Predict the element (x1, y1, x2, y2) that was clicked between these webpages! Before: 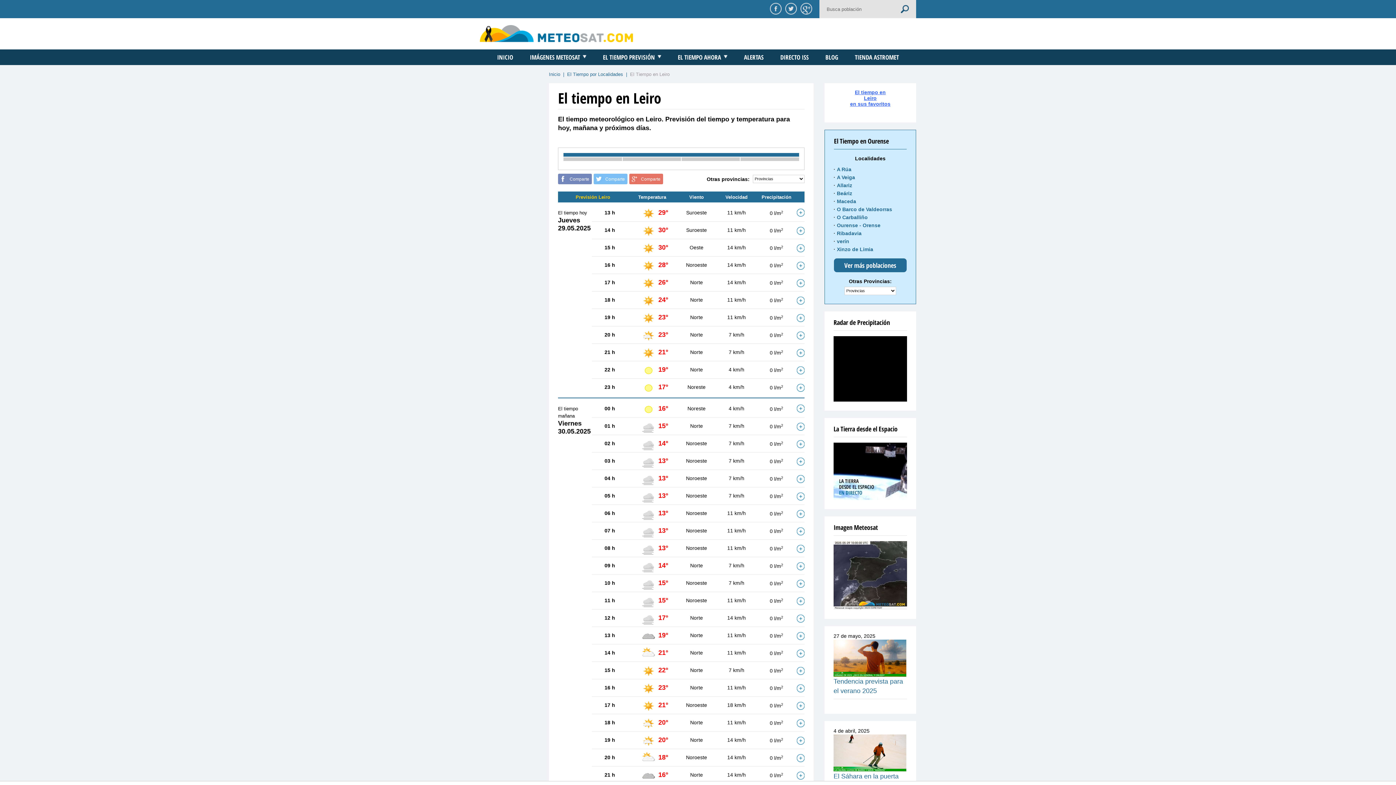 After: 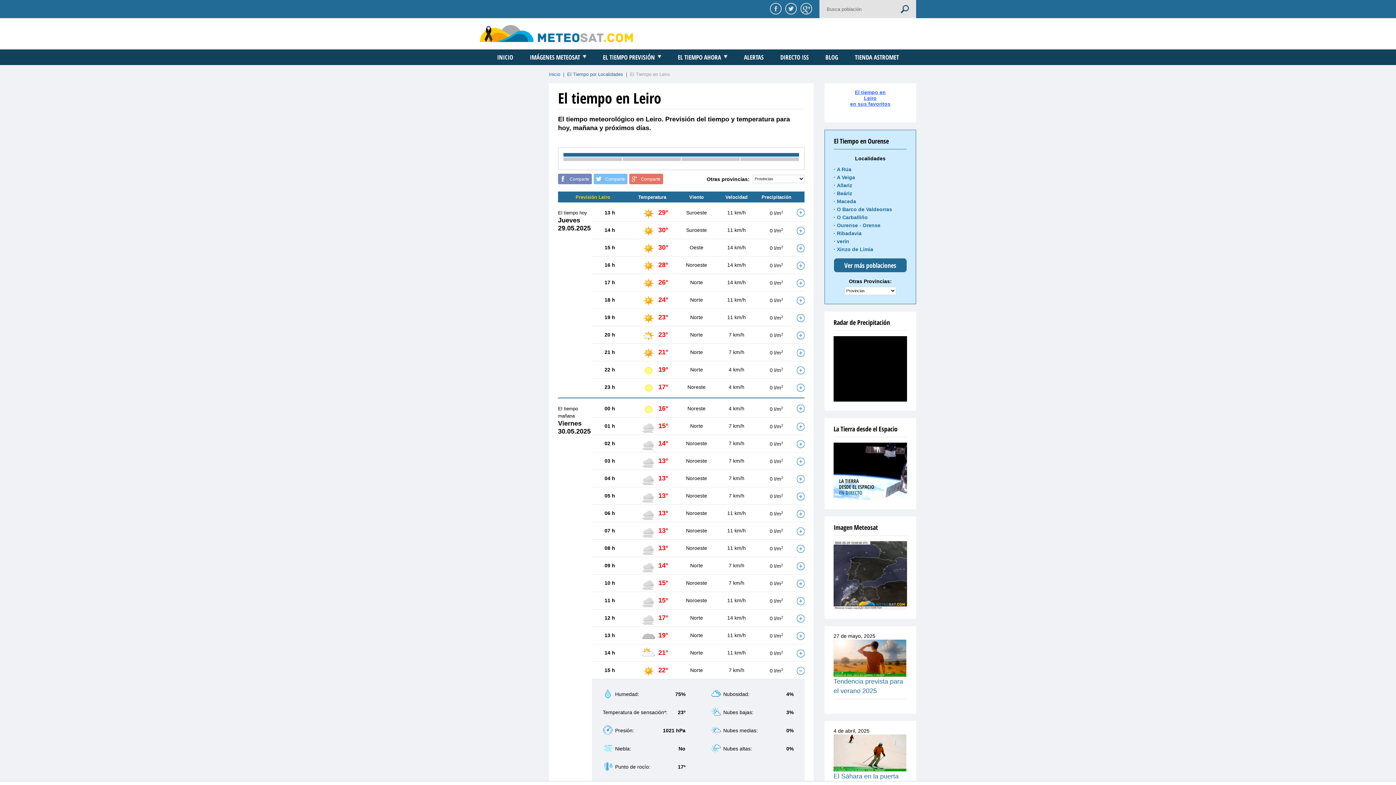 Action: bbox: (796, 667, 804, 675)